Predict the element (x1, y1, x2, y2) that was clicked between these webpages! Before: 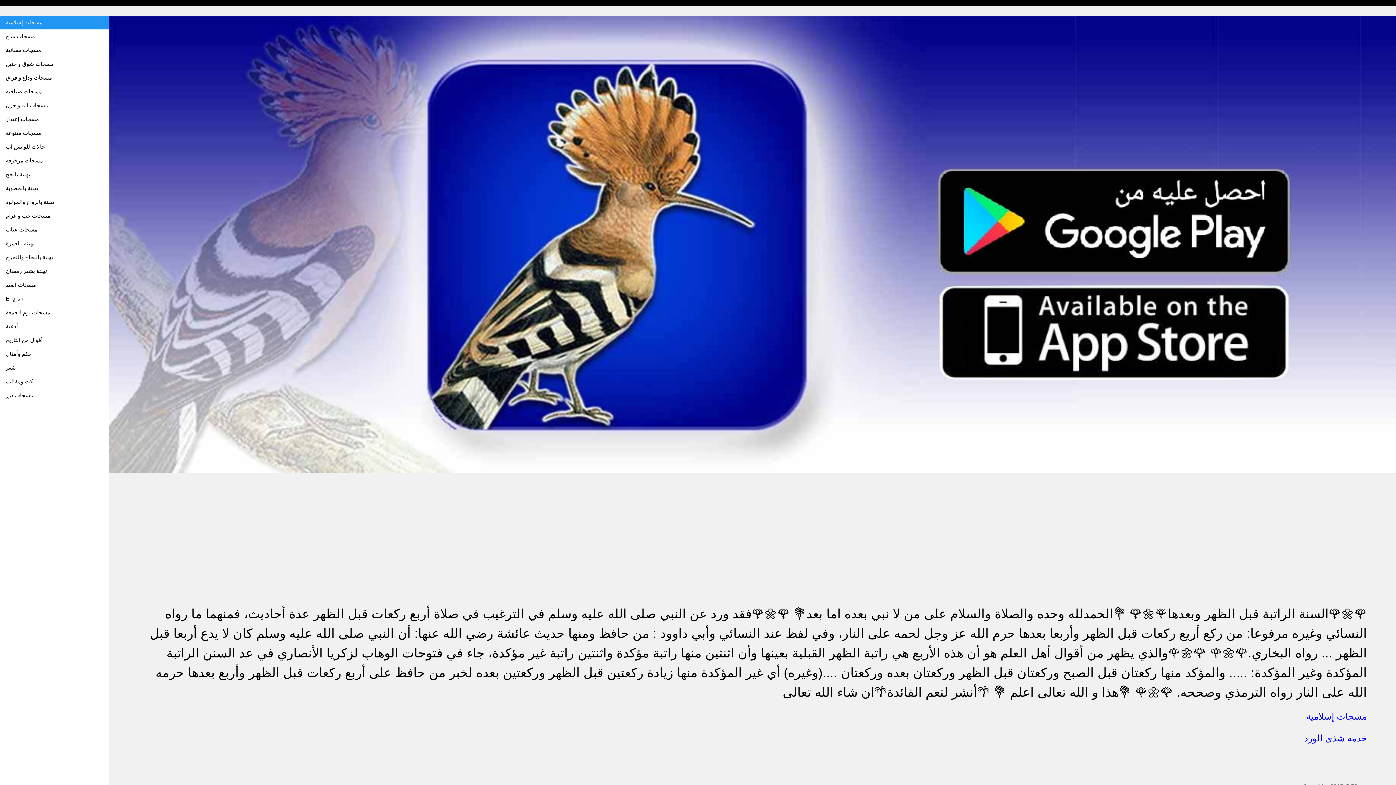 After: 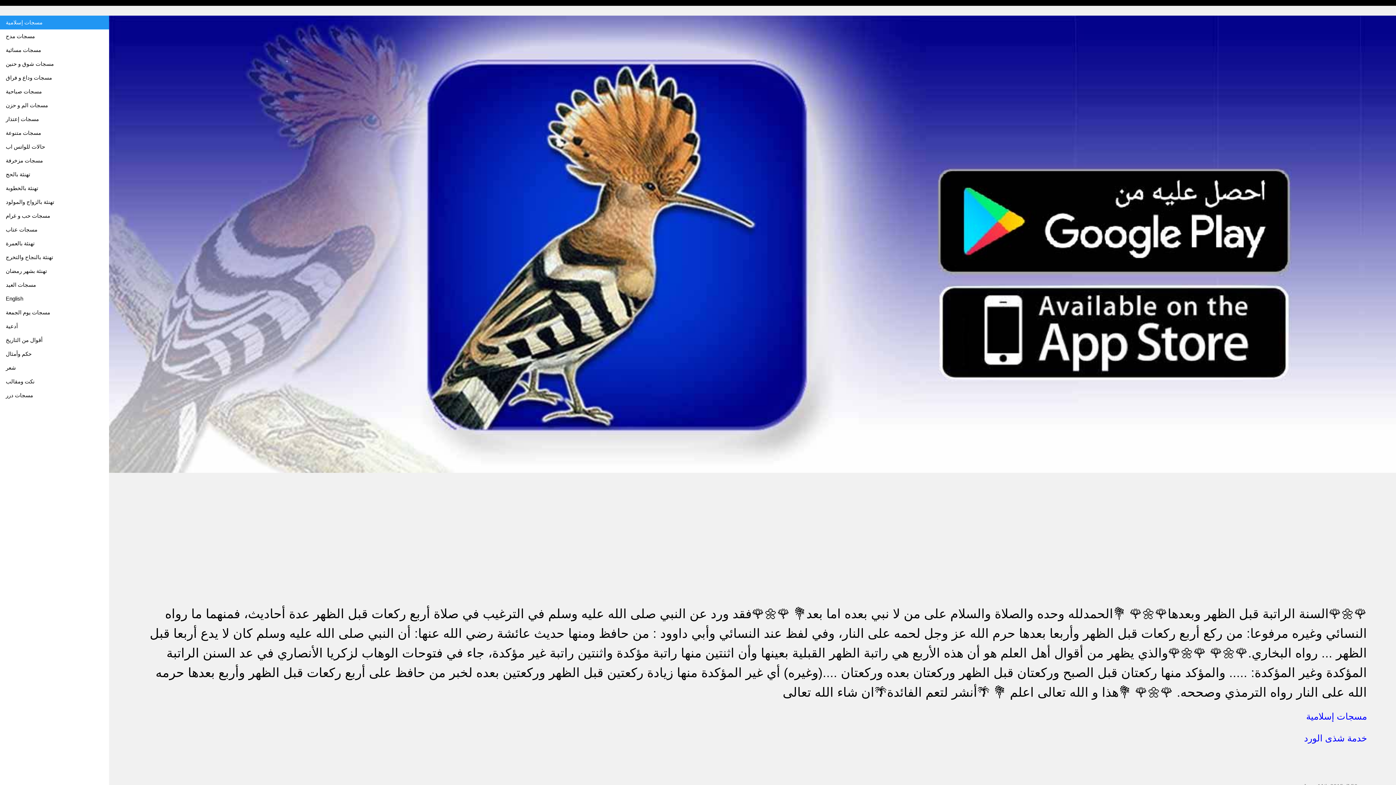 Action: bbox: (0, 15, 109, 29) label: مسجات إسلامية